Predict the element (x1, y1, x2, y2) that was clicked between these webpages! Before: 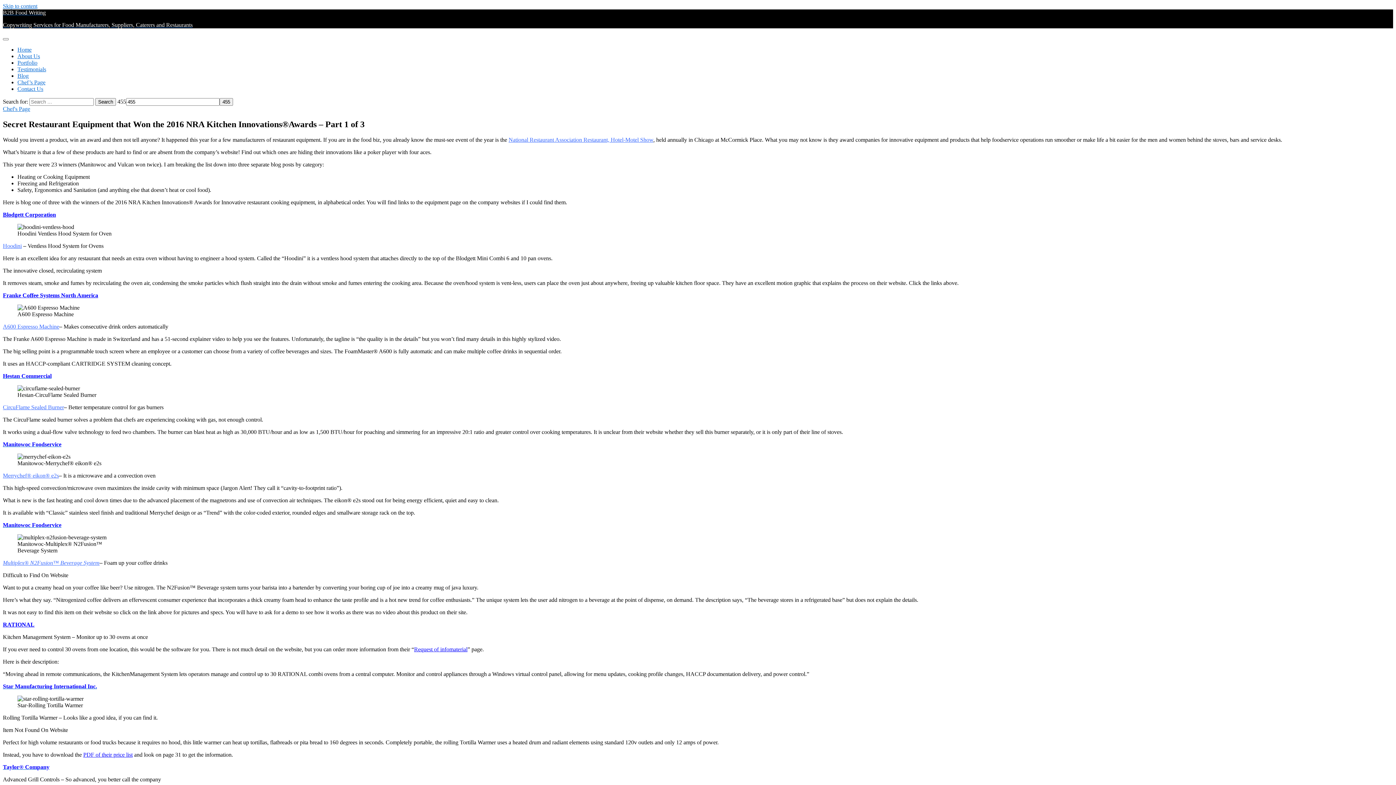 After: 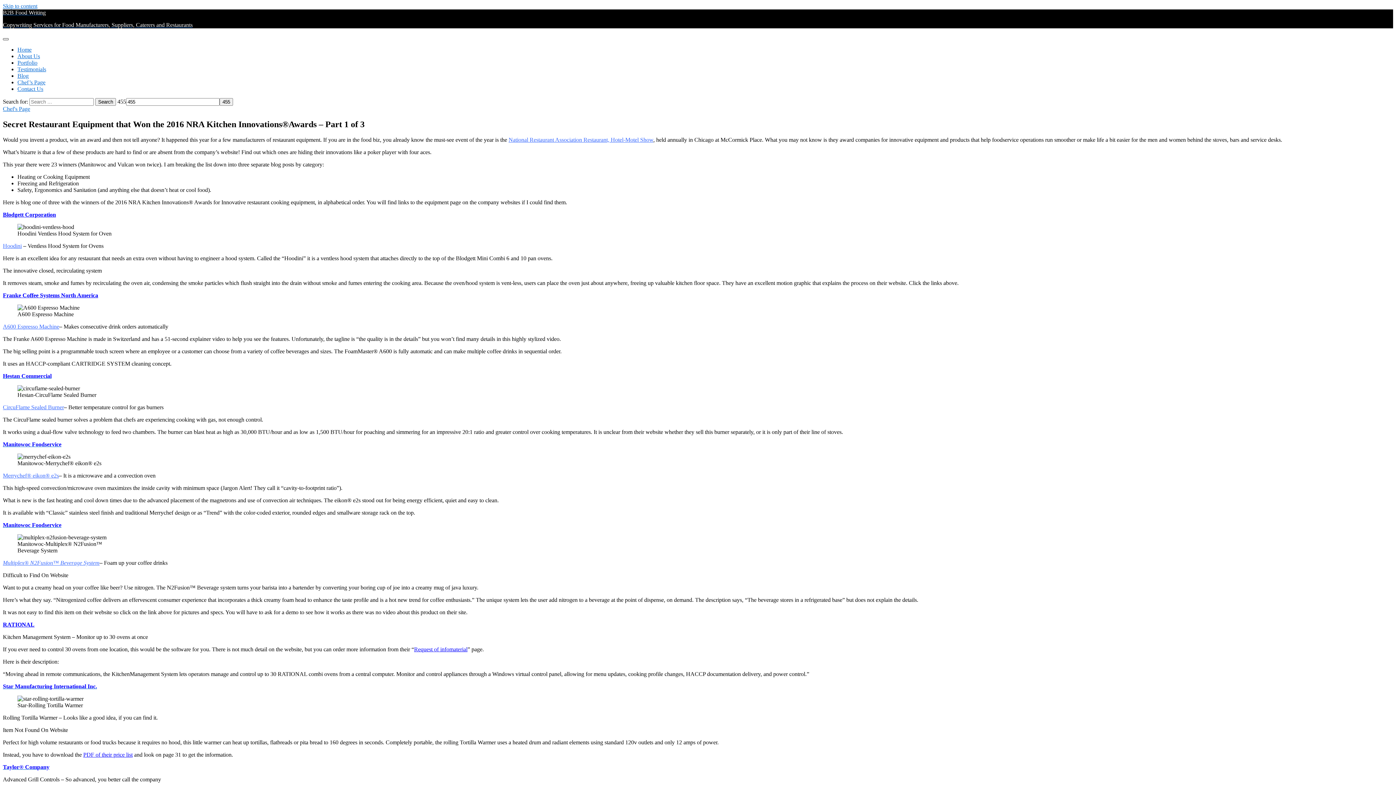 Action: bbox: (2, 38, 8, 40)